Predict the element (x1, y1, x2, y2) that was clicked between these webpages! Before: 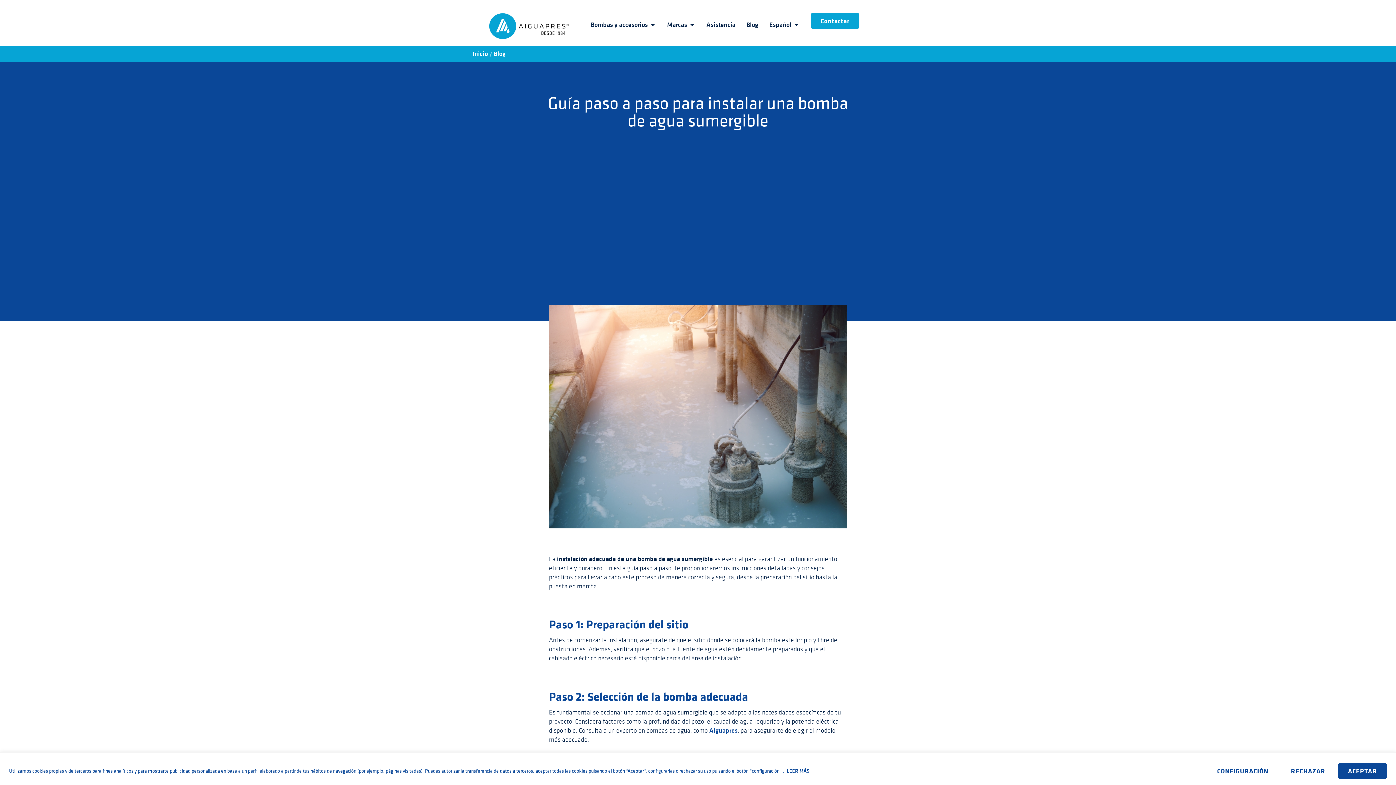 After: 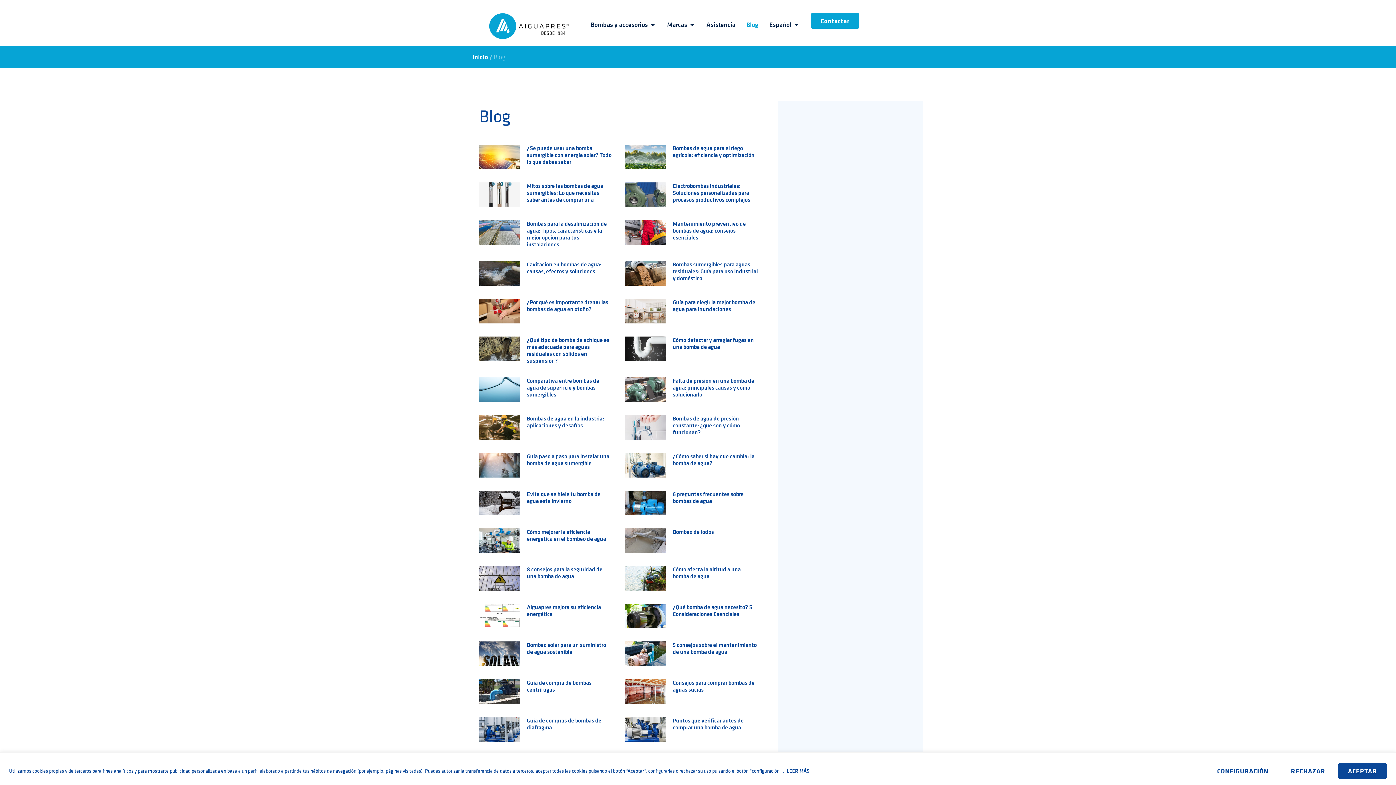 Action: bbox: (493, 49, 505, 58) label: Blog